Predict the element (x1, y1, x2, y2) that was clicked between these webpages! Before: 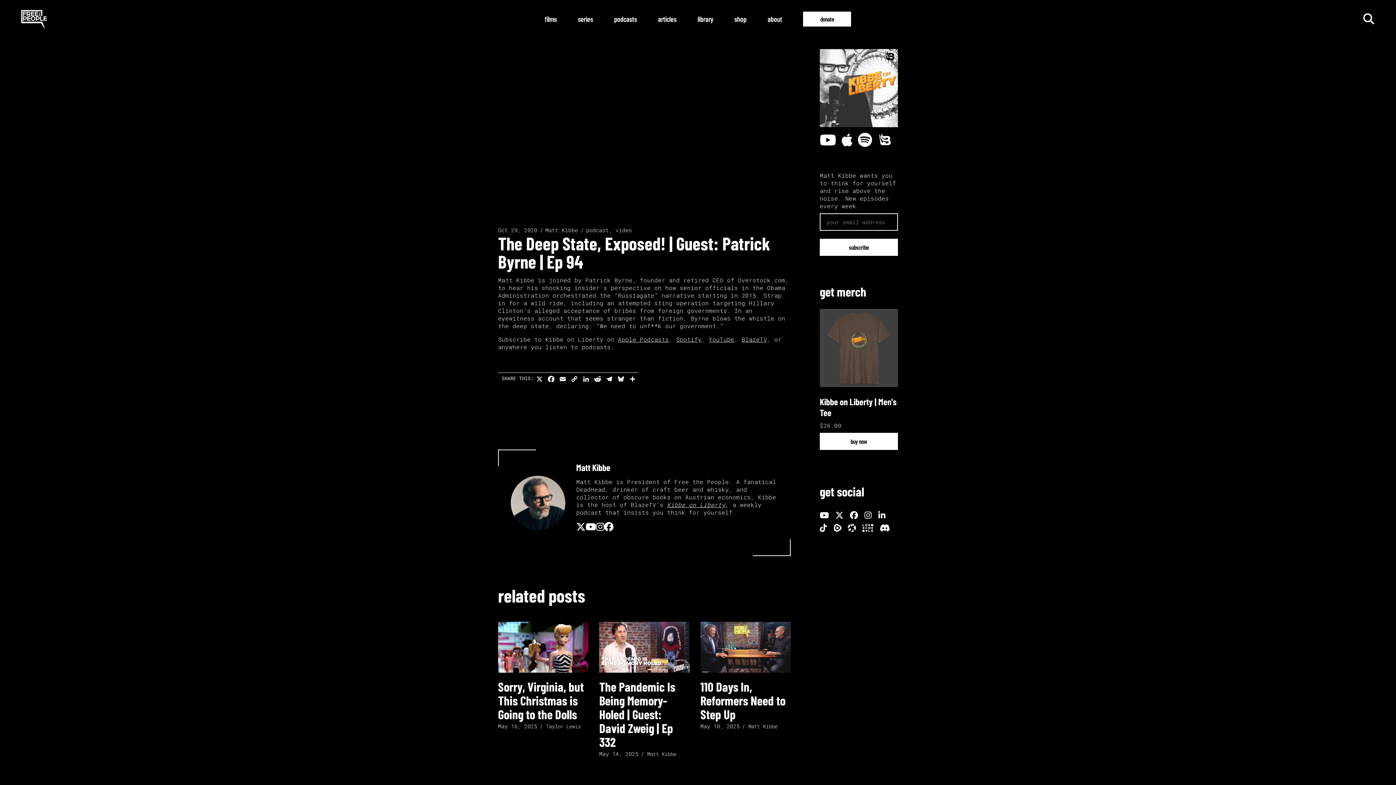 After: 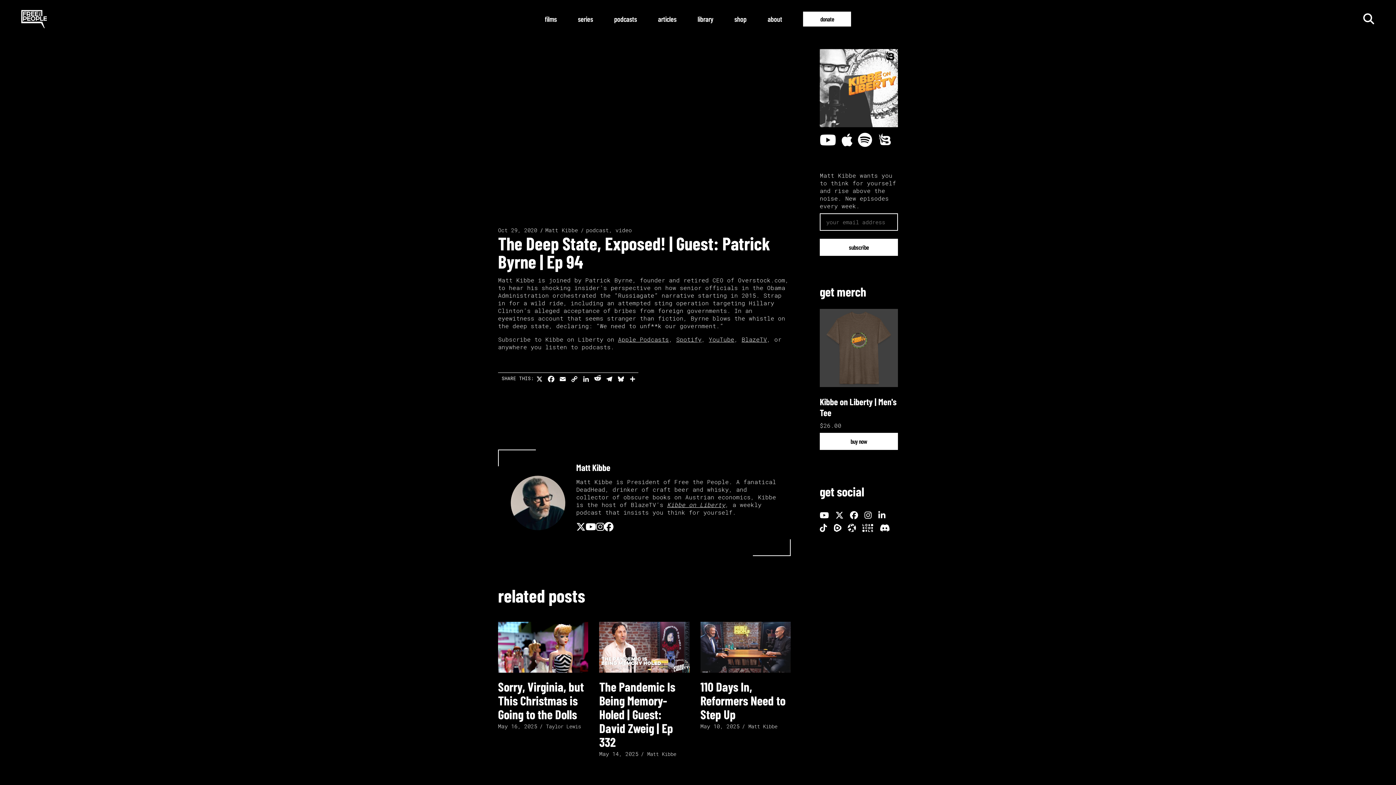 Action: label: Reddit bbox: (592, 374, 603, 385)